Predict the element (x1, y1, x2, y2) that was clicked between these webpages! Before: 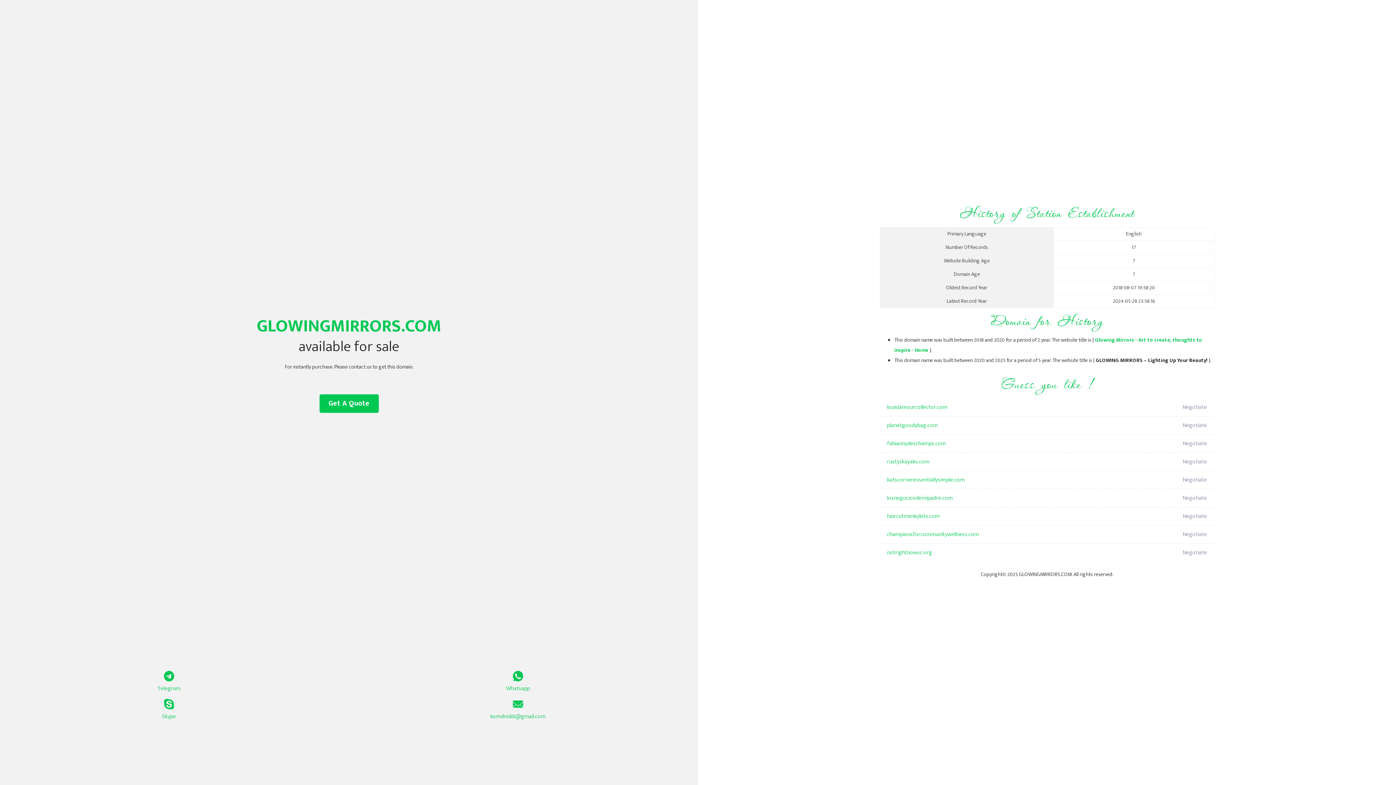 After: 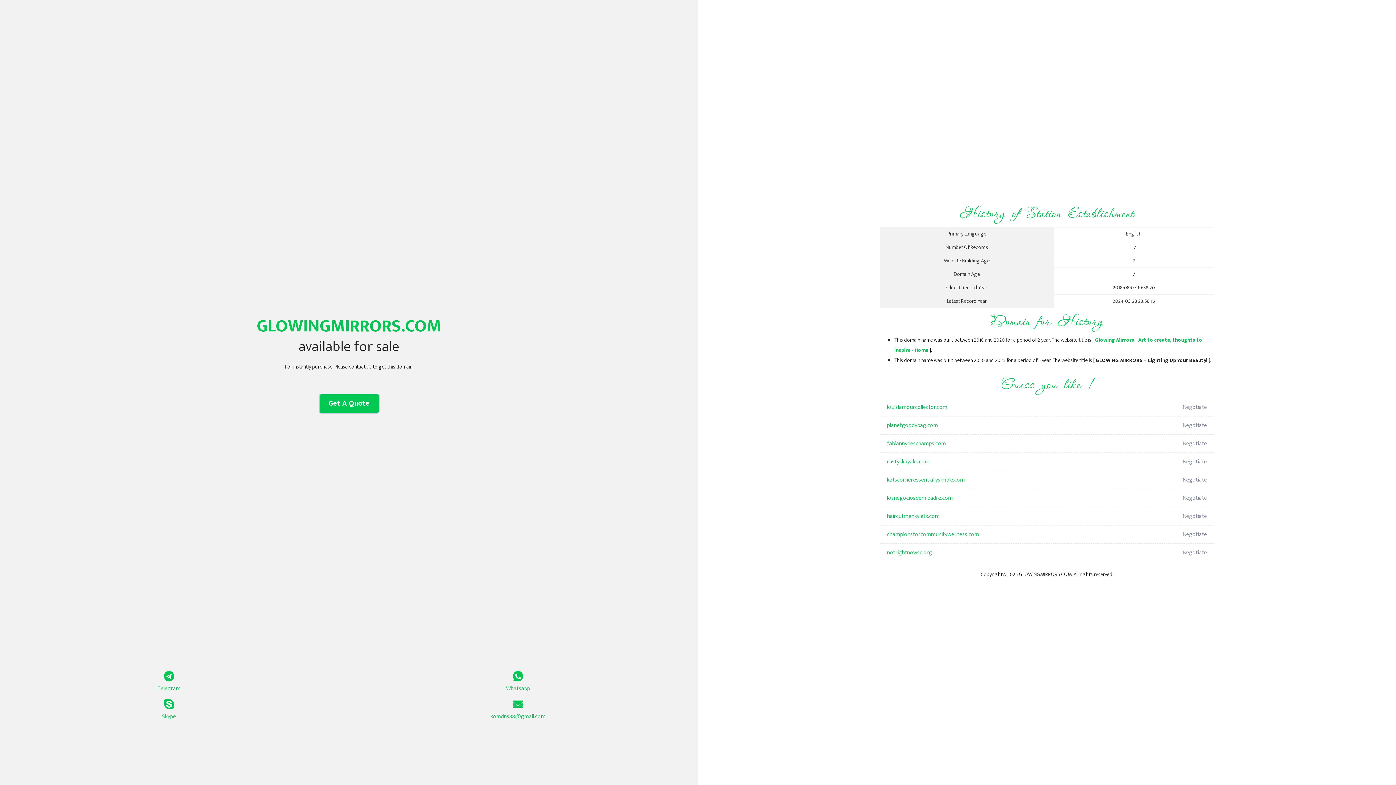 Action: bbox: (319, 394, 378, 413) label: Get A Quote